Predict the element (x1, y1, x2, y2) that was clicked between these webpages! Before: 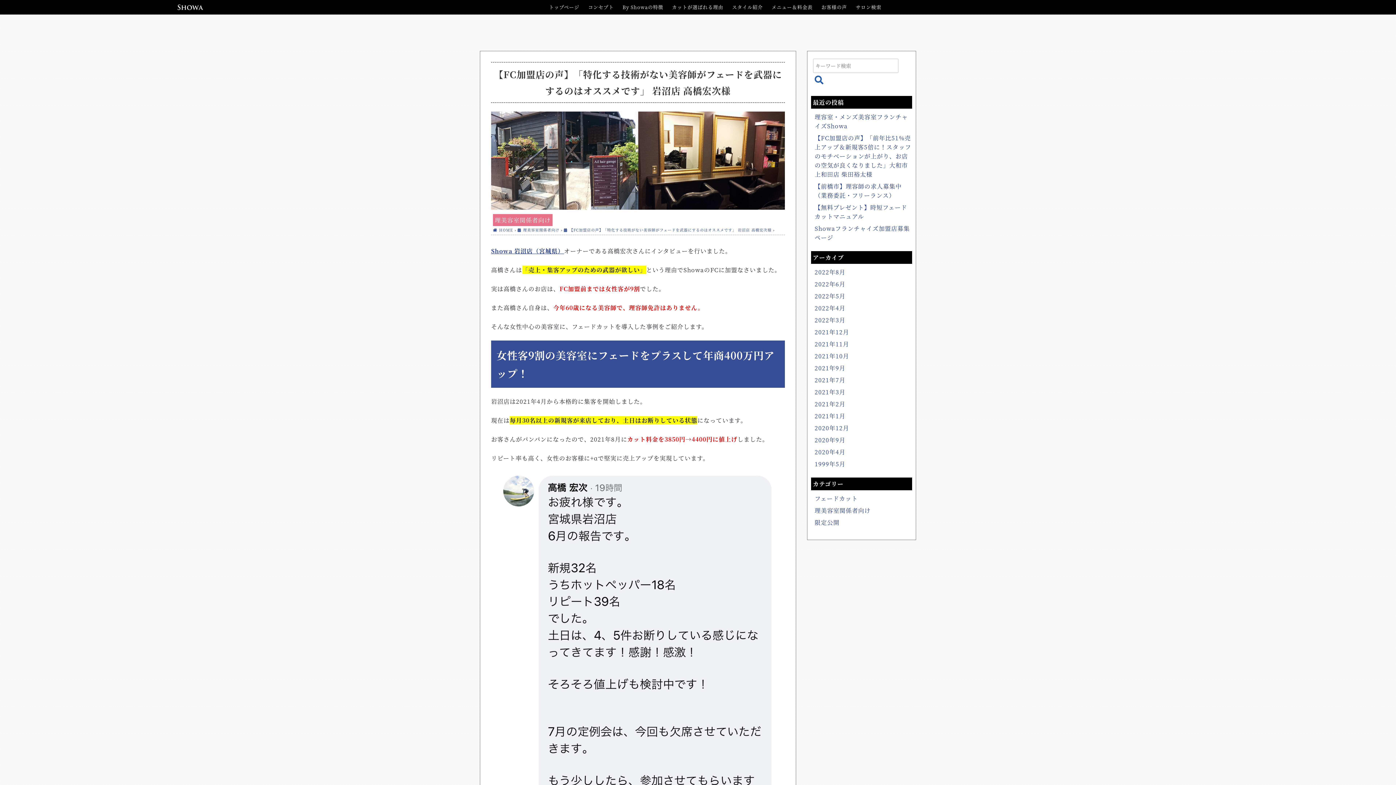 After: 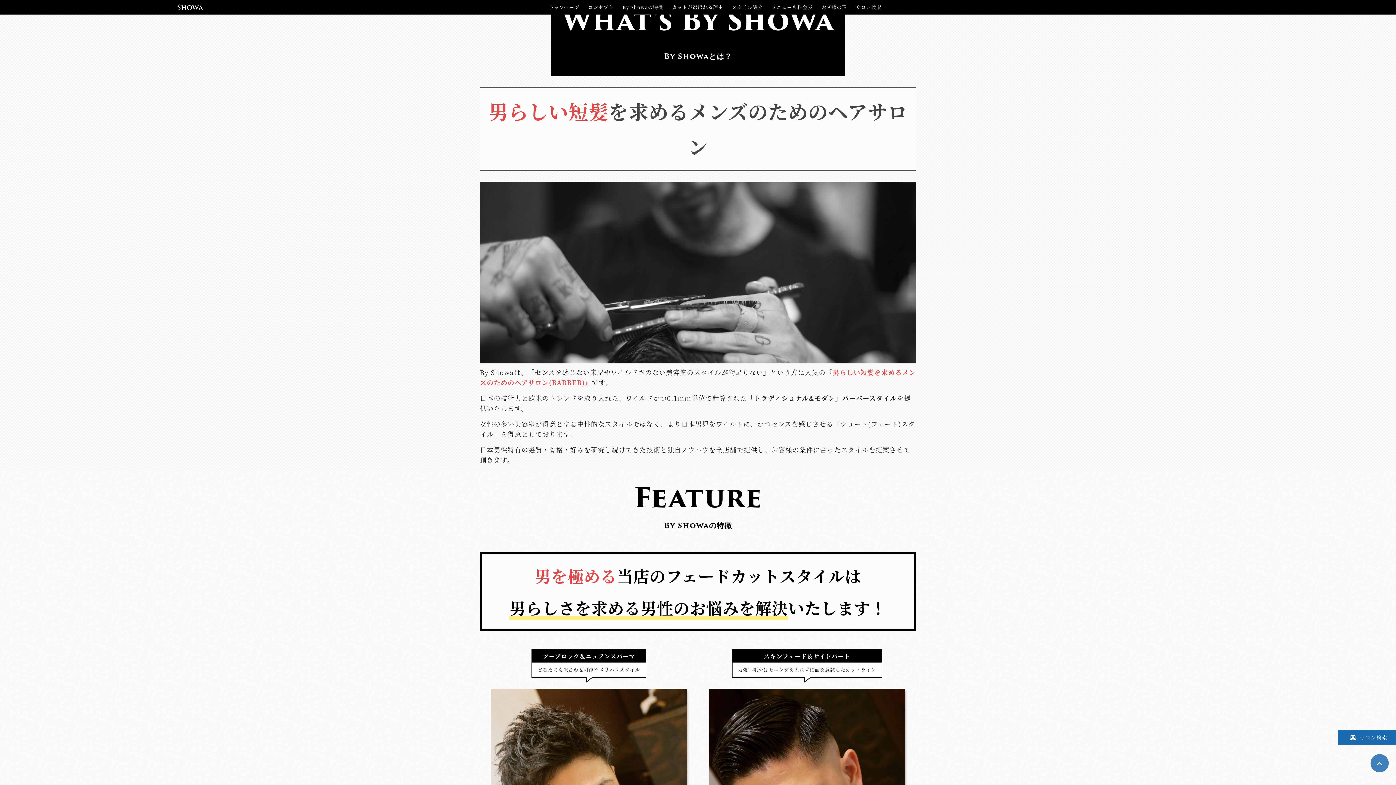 Action: bbox: (584, 0, 617, 14) label: コンセプト